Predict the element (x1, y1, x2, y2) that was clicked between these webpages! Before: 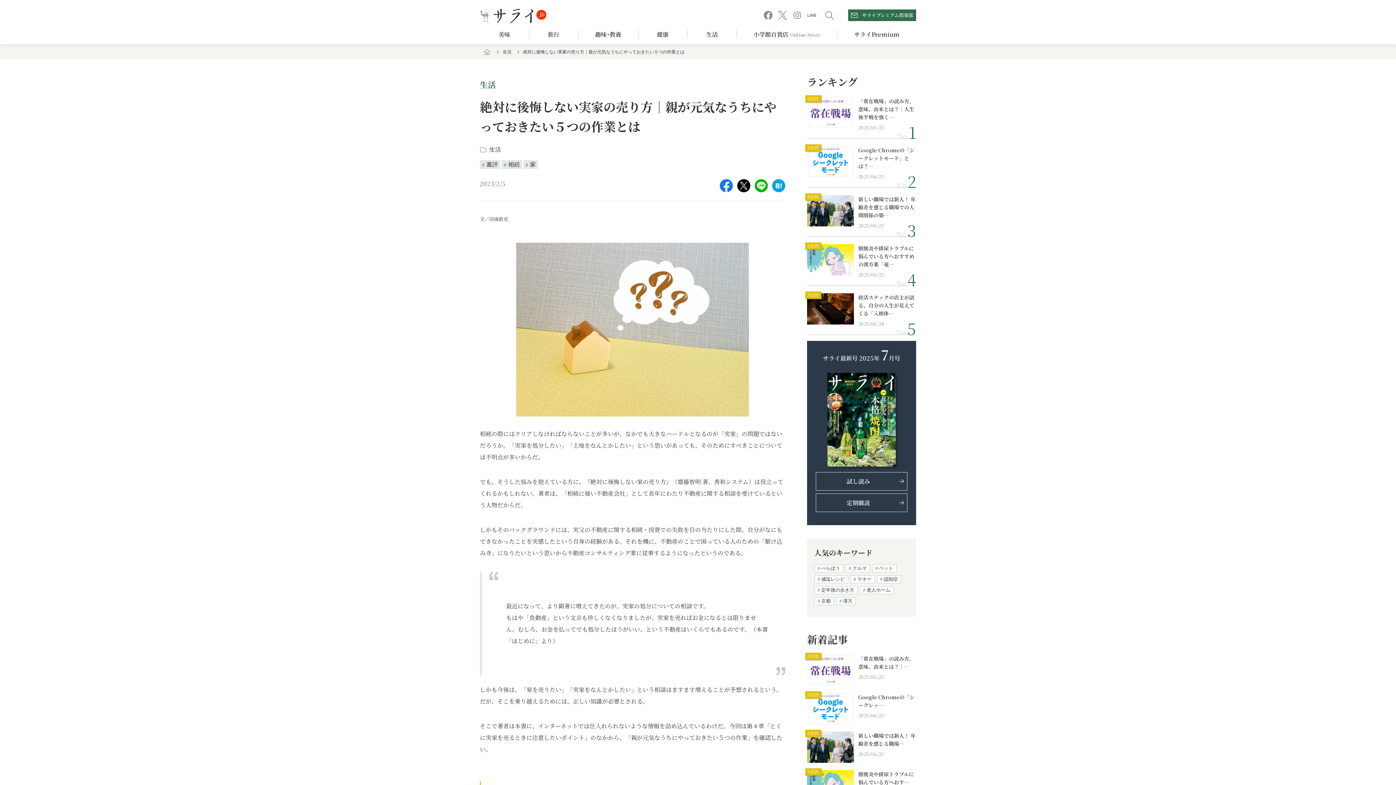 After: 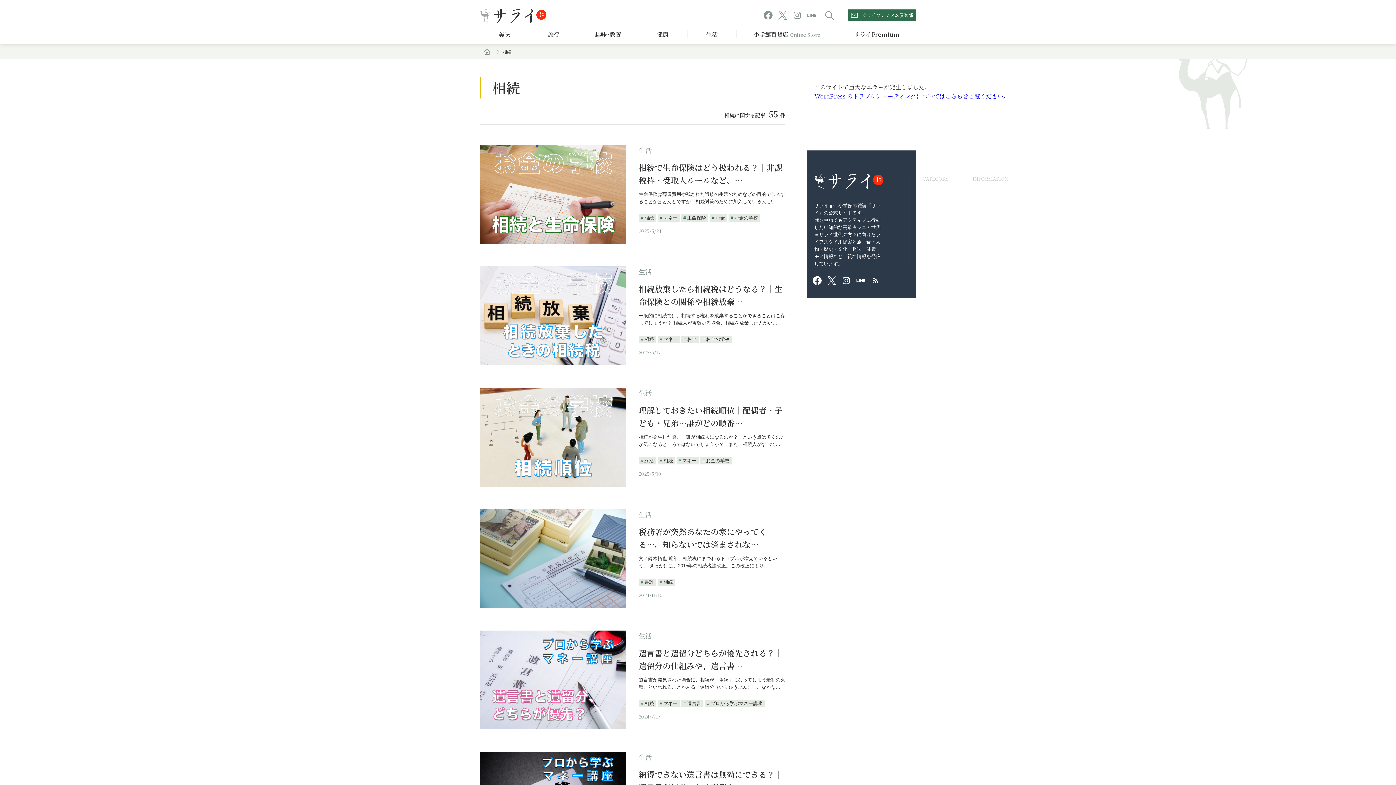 Action: label: 相続 bbox: (501, 160, 522, 169)